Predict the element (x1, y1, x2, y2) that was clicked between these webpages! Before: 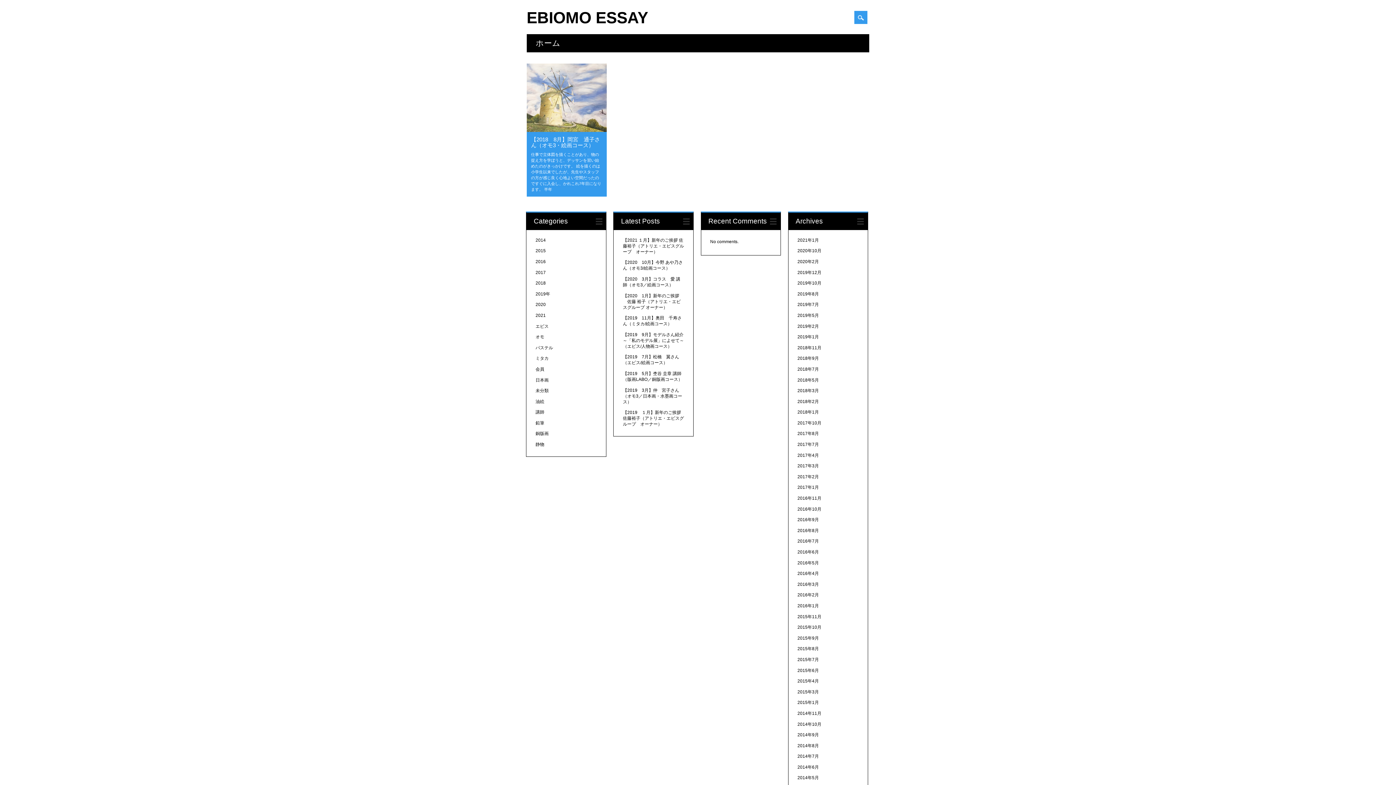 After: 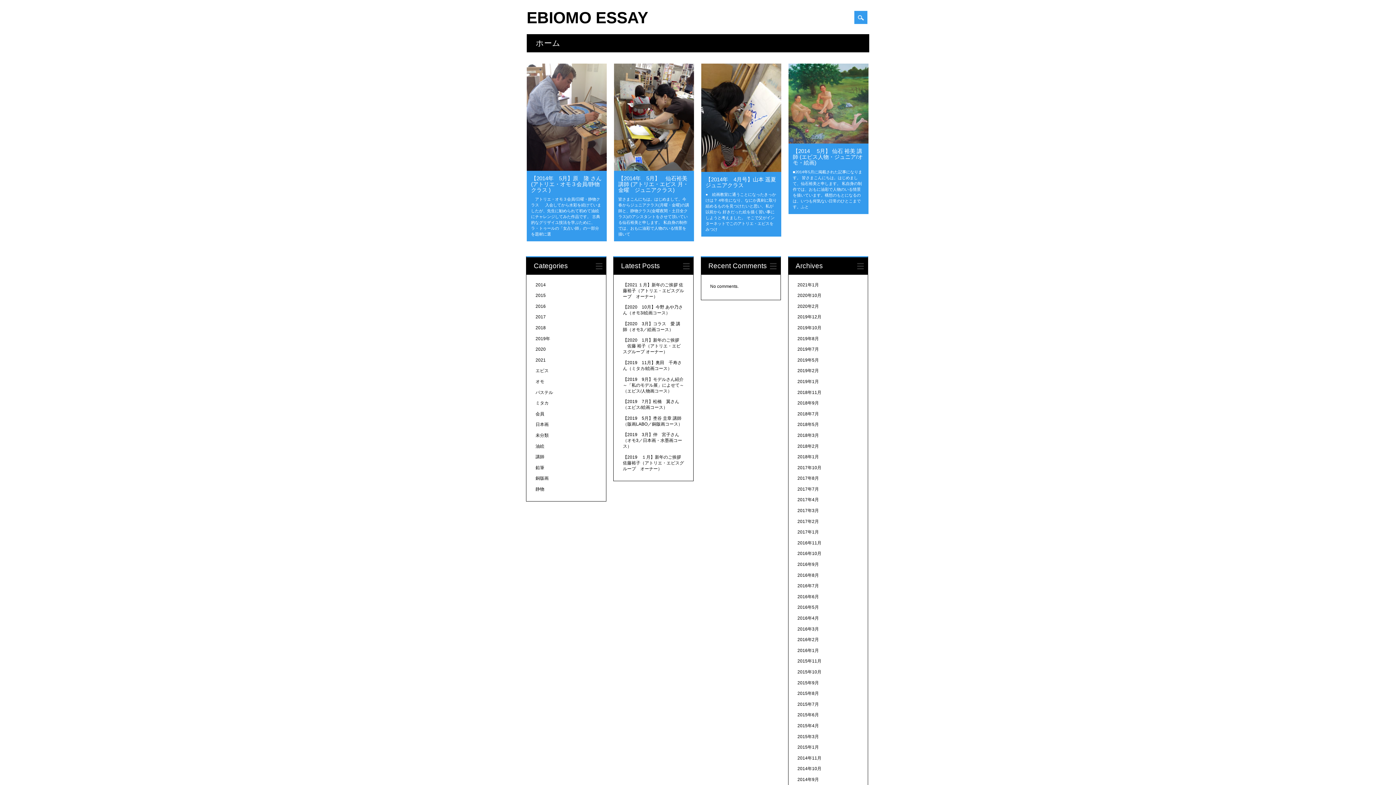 Action: label: 2014年5月 bbox: (797, 775, 819, 780)